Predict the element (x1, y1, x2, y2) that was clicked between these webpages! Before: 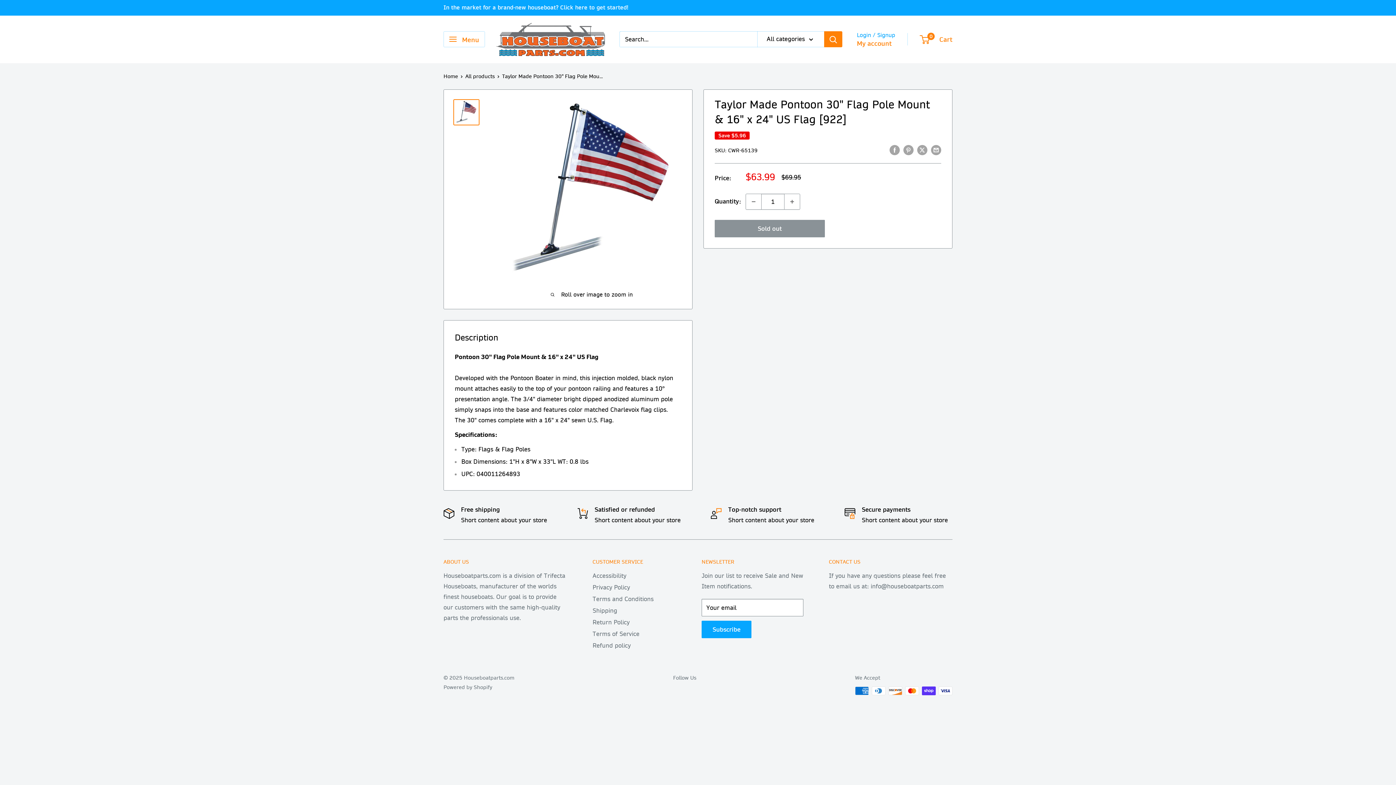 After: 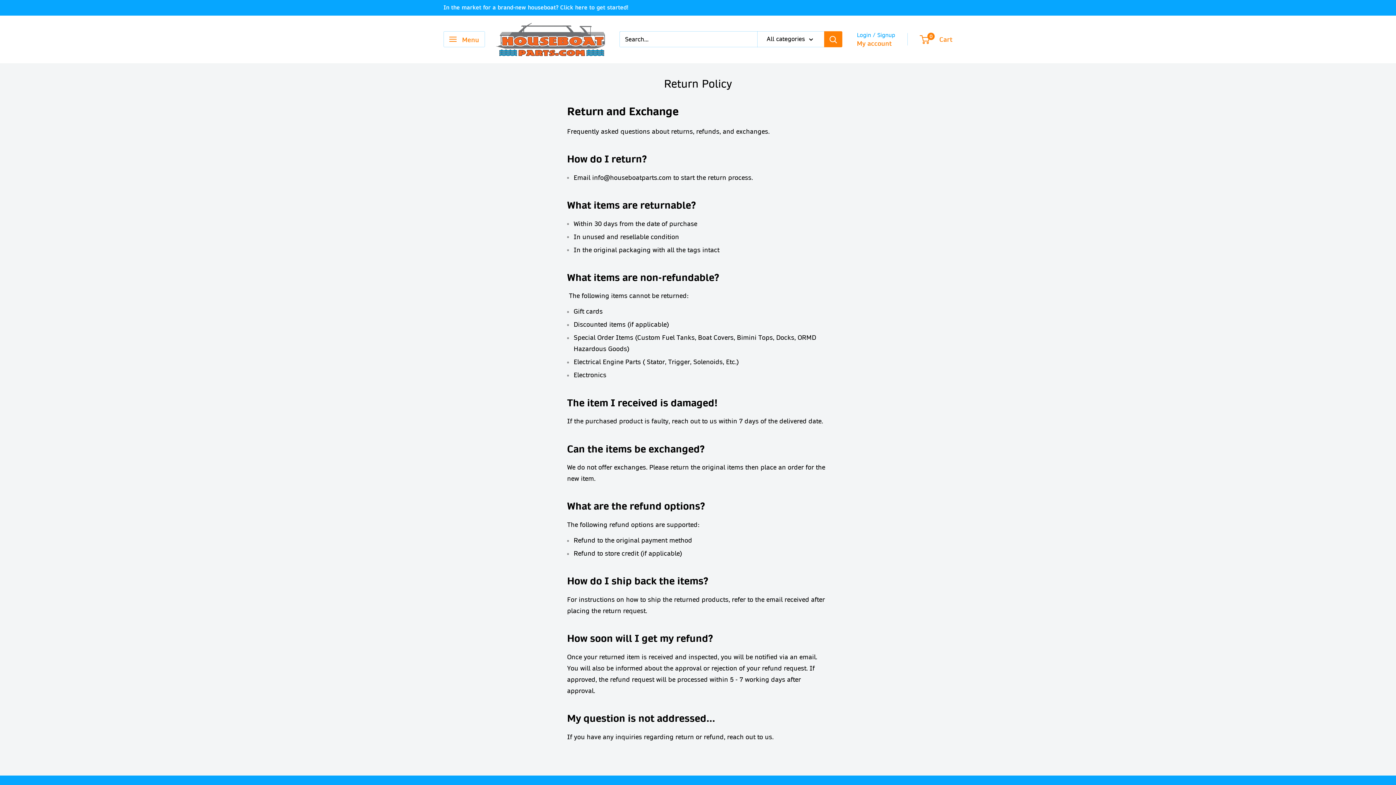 Action: label: Return Policy bbox: (592, 616, 676, 628)